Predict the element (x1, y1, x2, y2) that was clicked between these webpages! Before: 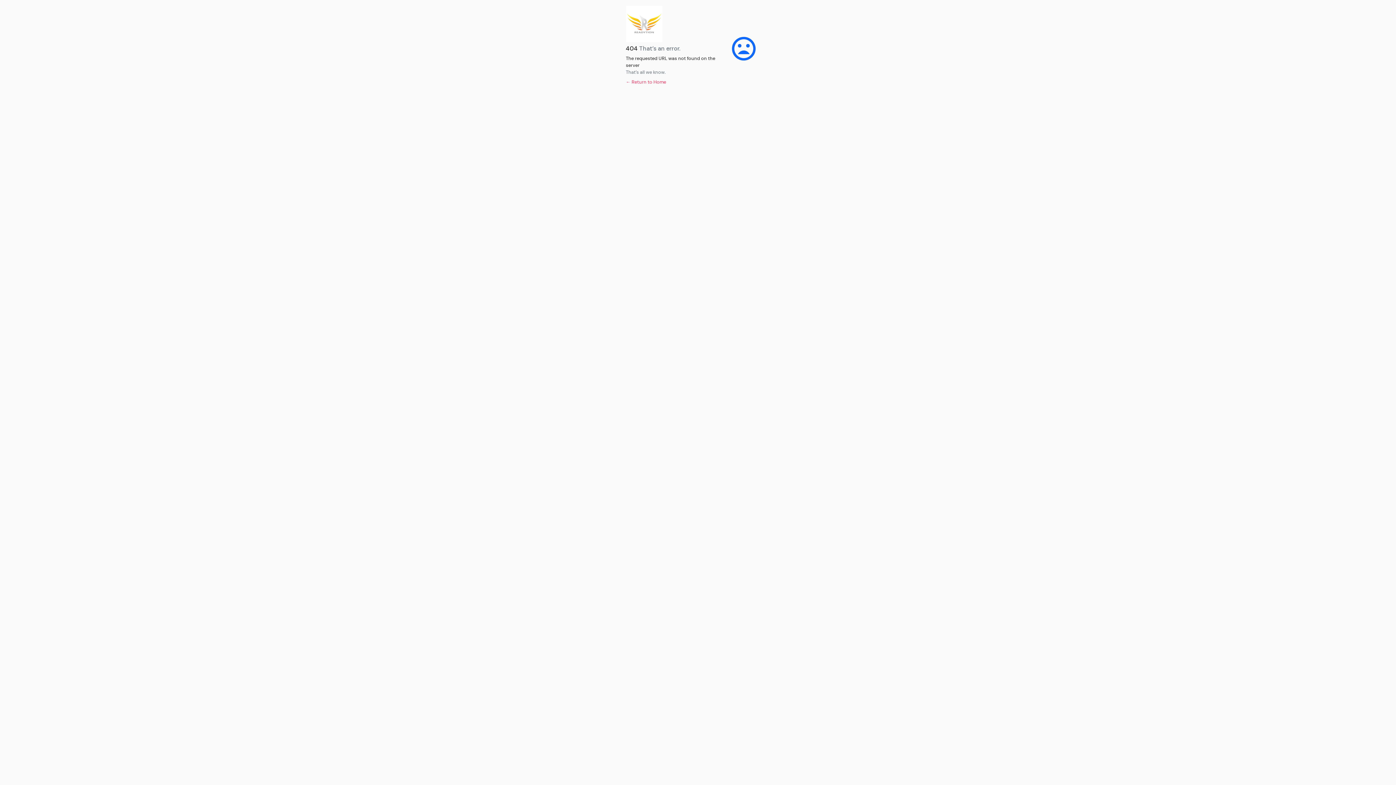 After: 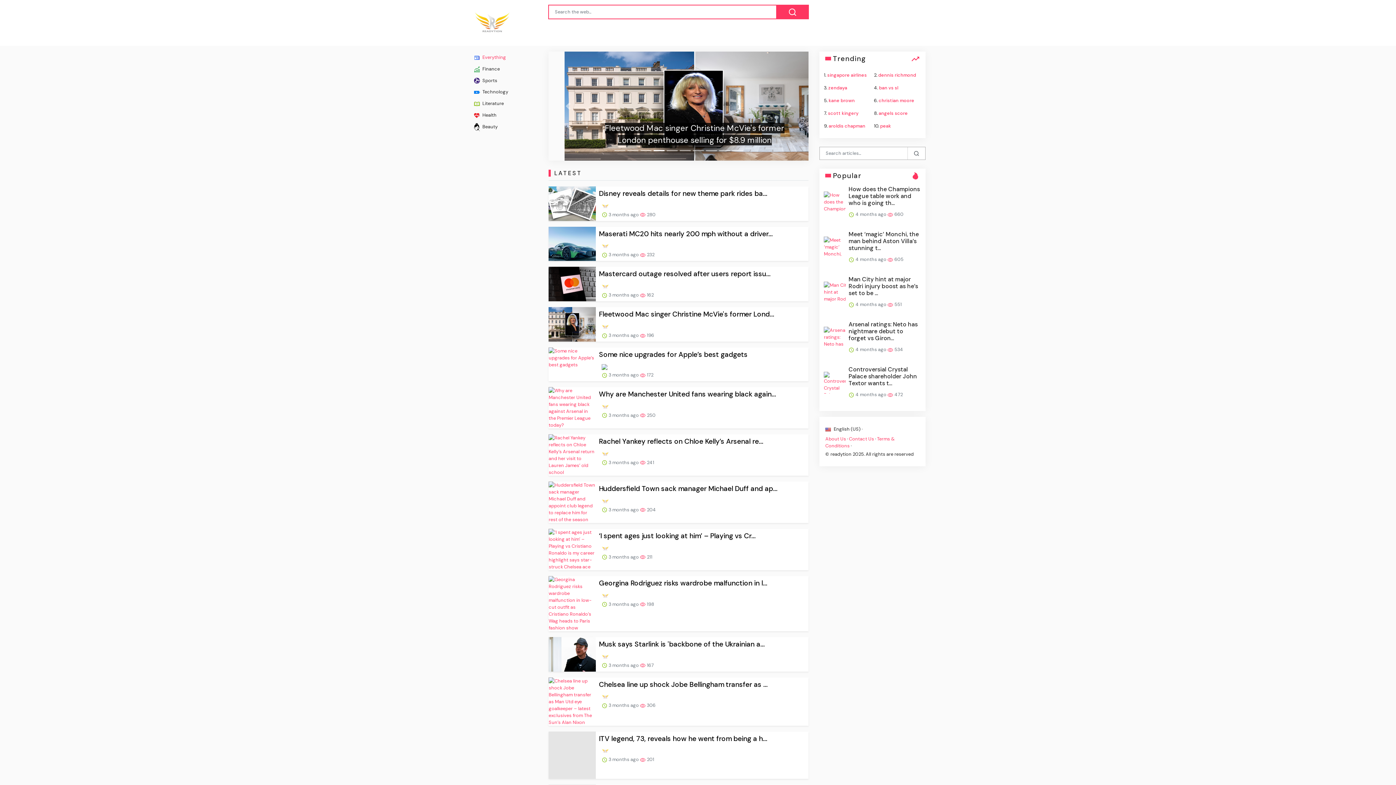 Action: bbox: (626, 78, 666, 85) label: ← Return to Home